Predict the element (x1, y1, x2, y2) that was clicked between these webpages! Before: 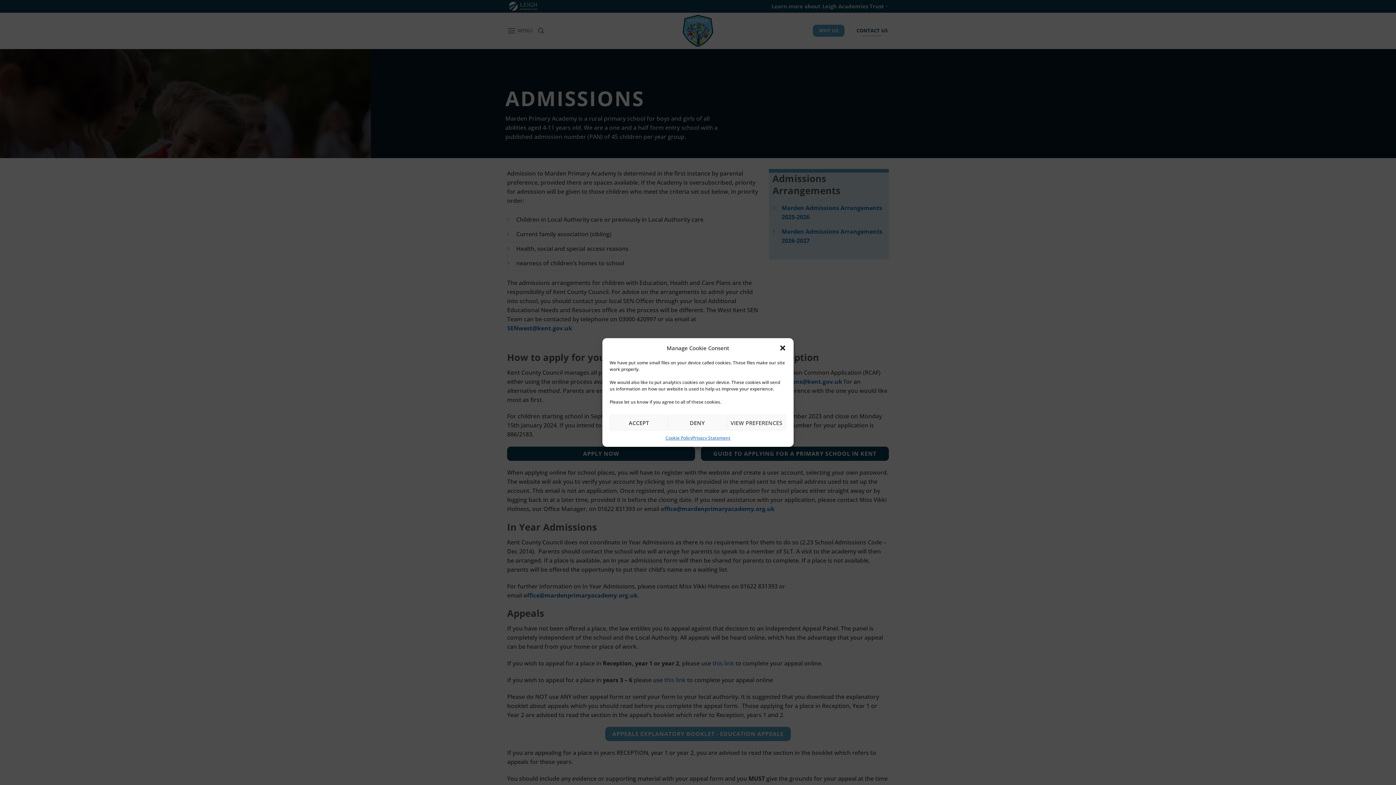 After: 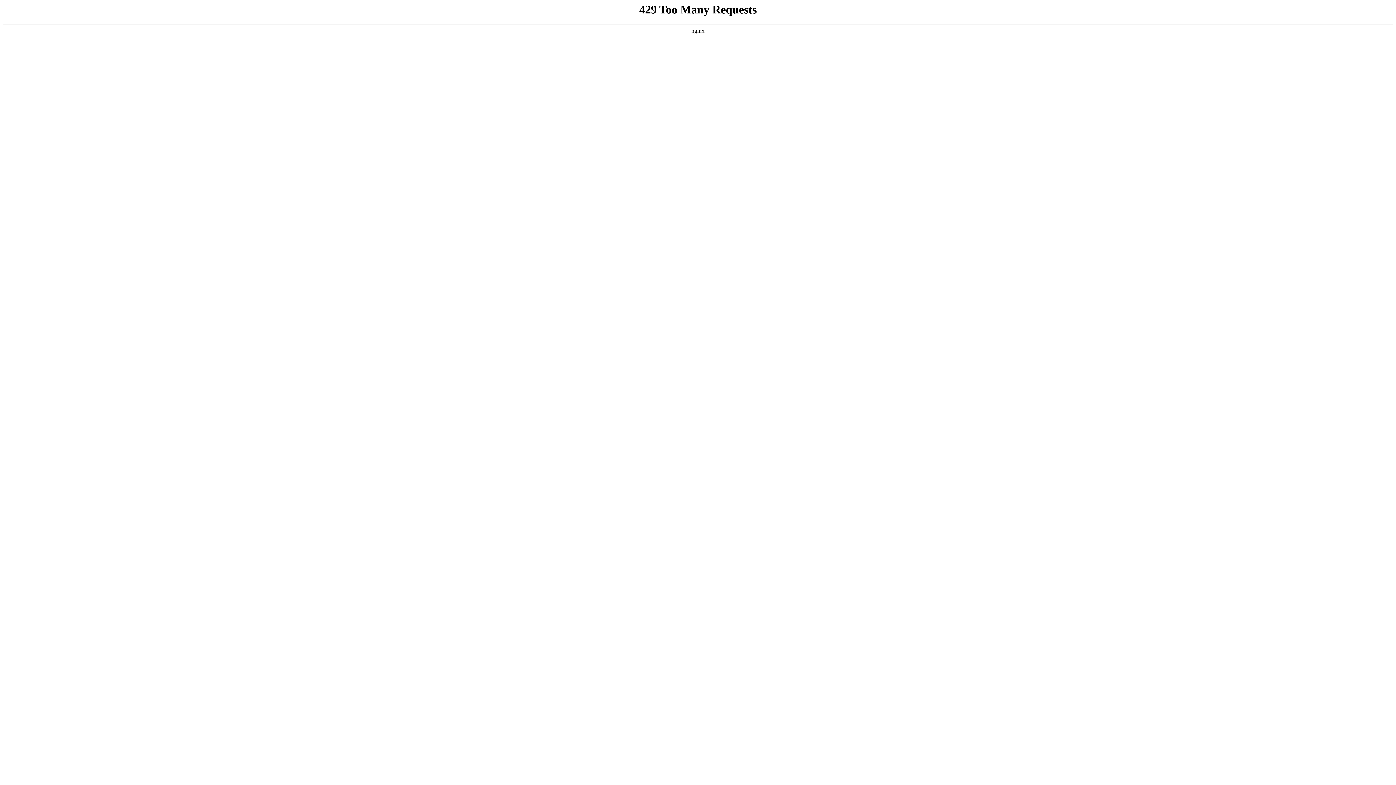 Action: bbox: (692, 434, 730, 441) label: Privacy Statement